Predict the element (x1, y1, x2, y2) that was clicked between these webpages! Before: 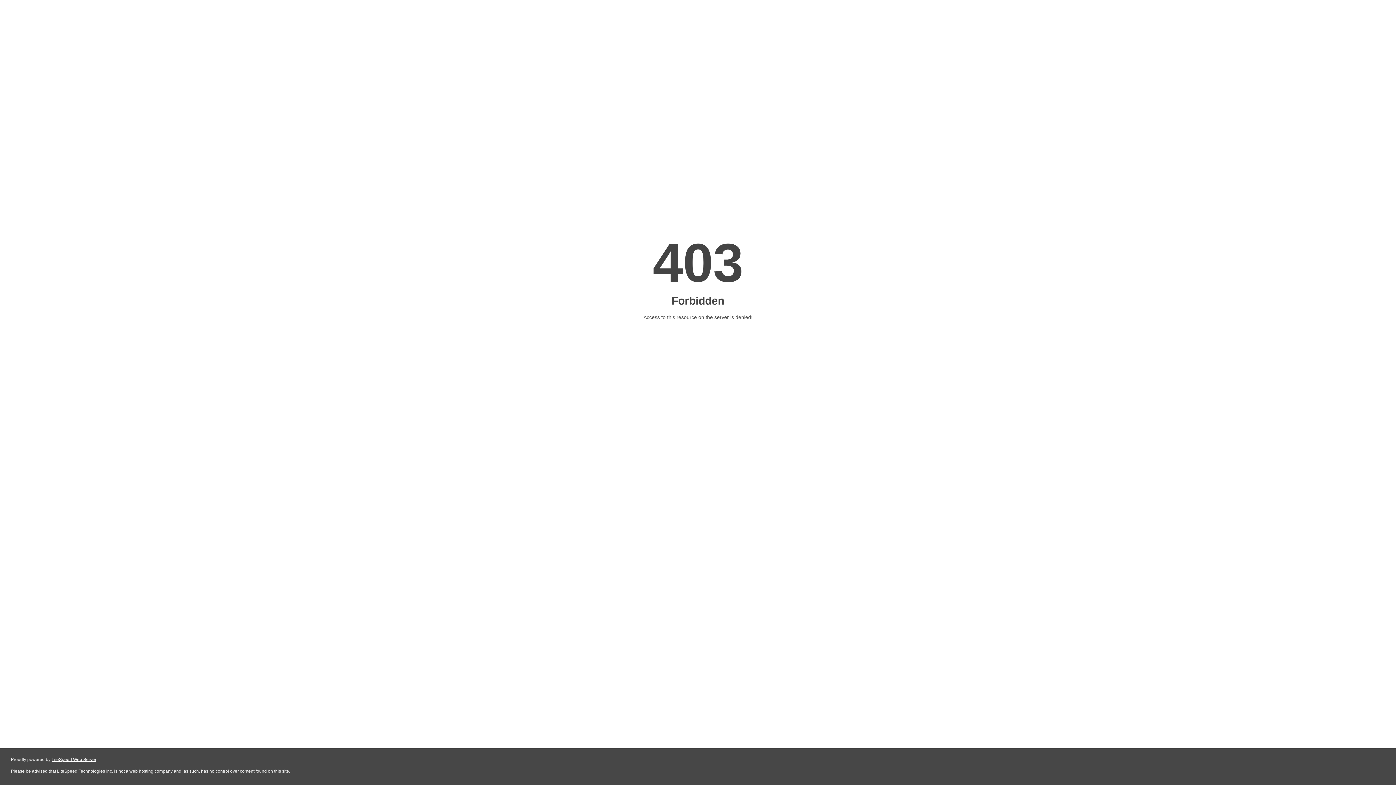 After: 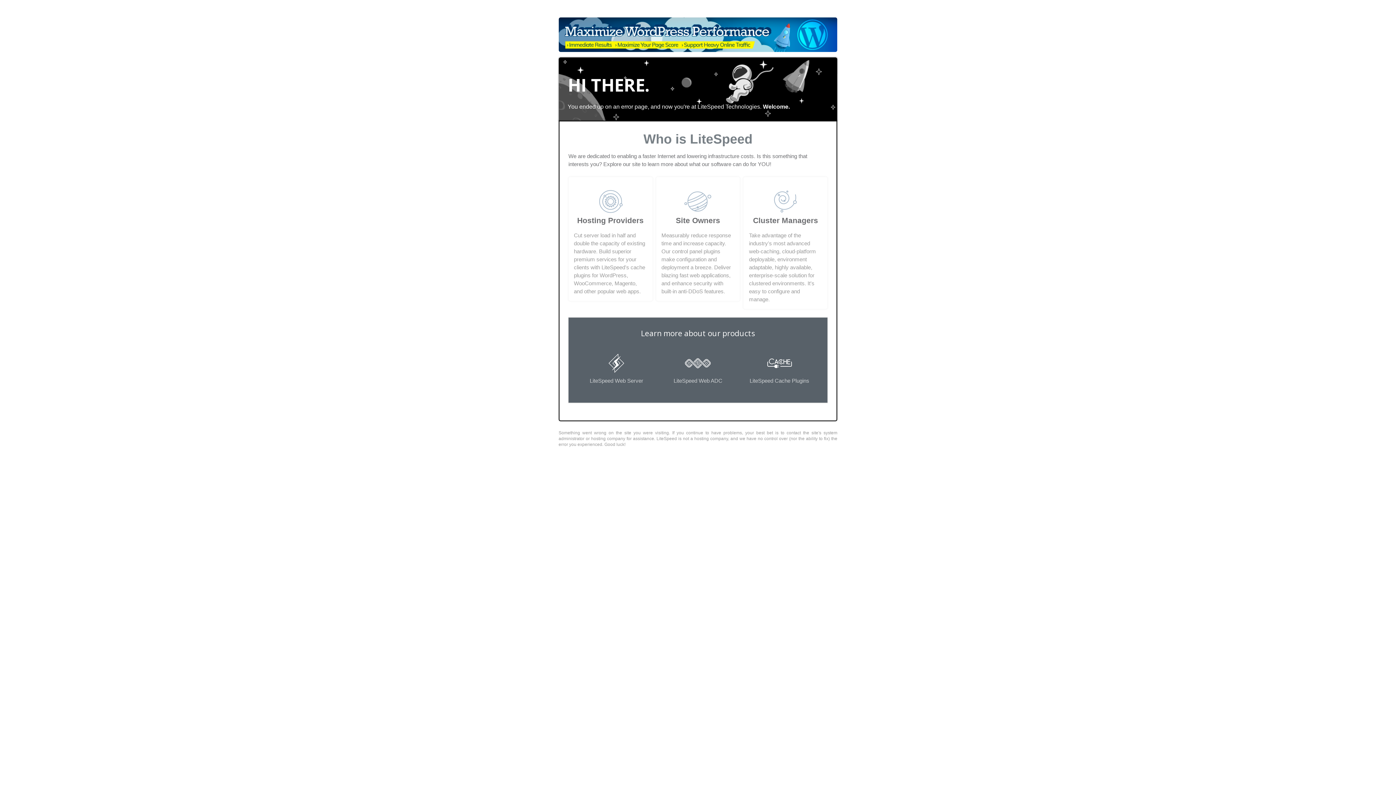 Action: label: LiteSpeed Web Server bbox: (51, 757, 96, 762)